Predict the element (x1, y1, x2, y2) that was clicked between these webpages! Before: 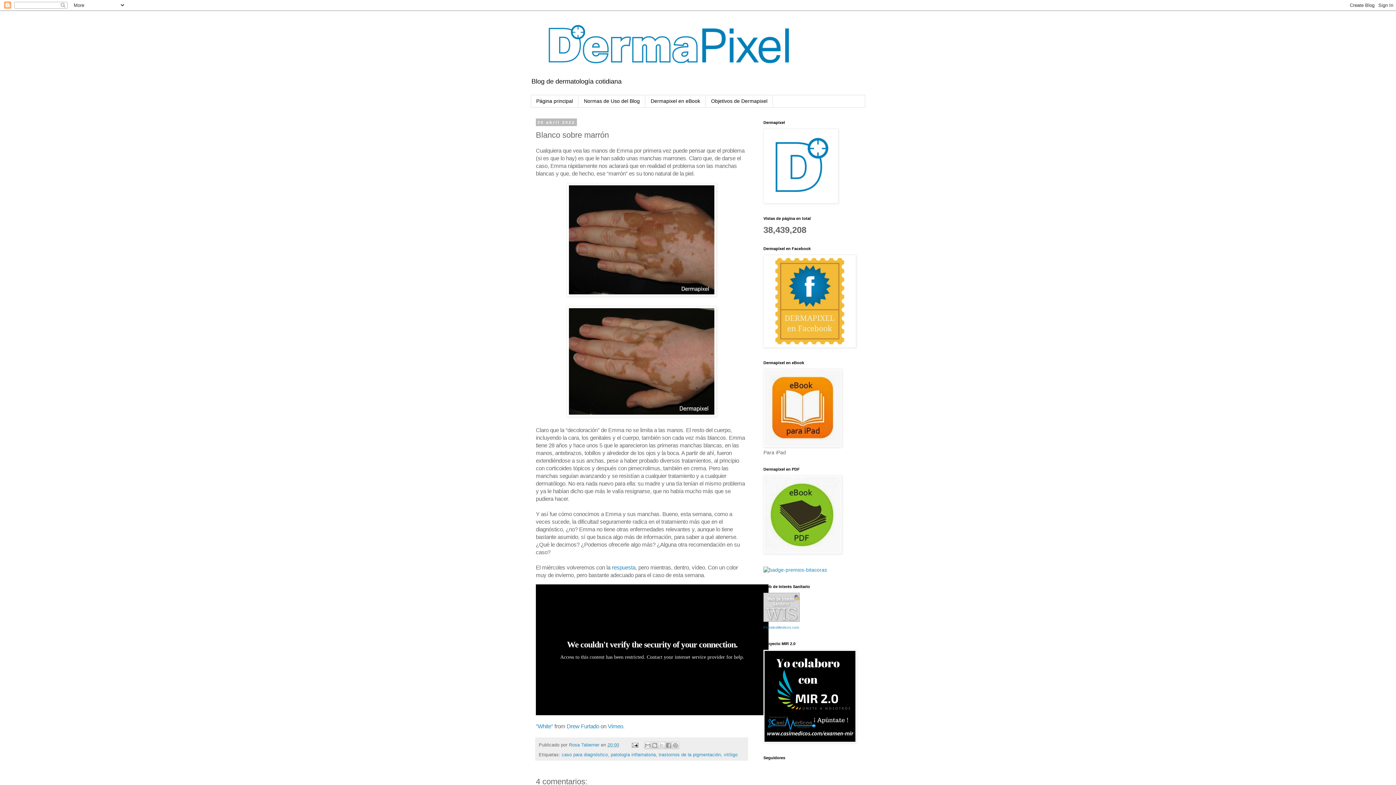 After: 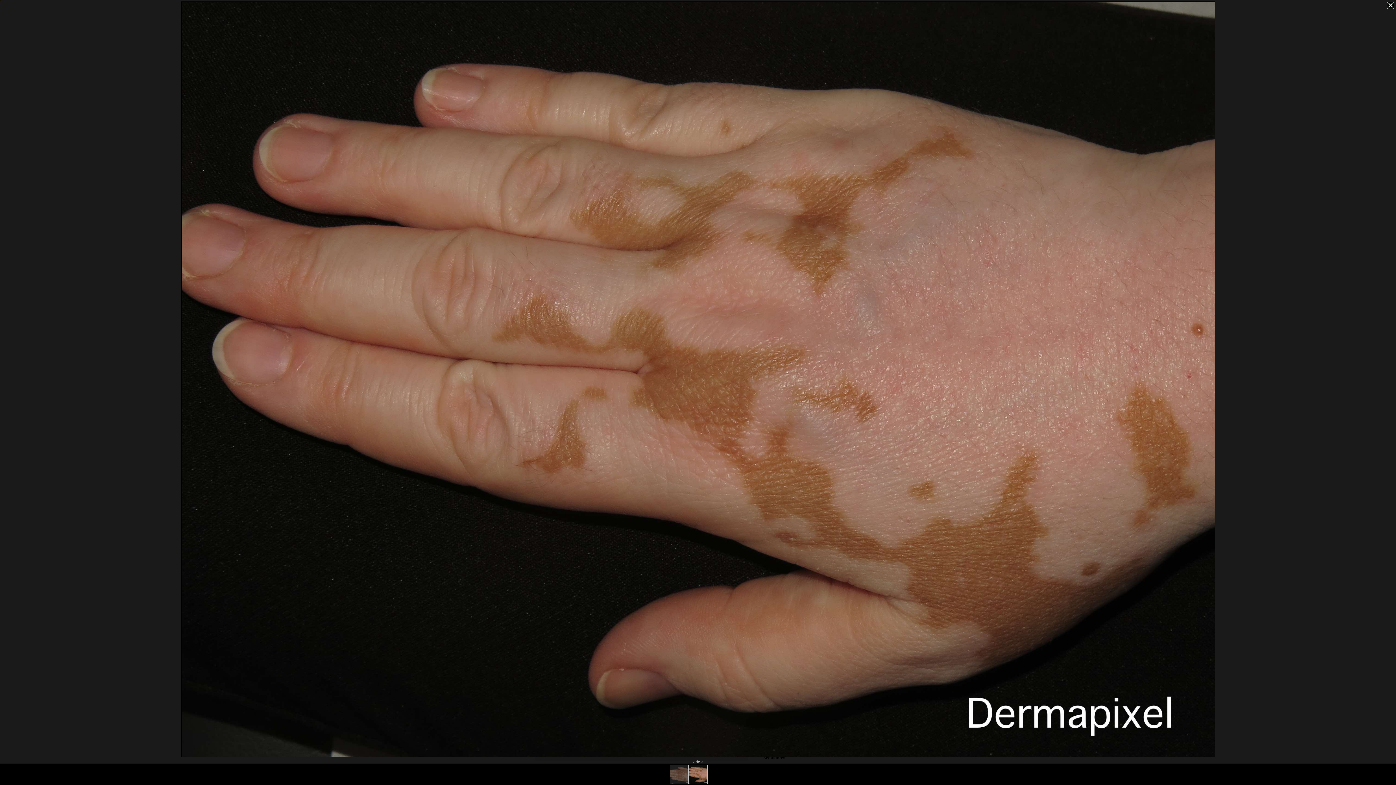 Action: bbox: (566, 411, 716, 418)